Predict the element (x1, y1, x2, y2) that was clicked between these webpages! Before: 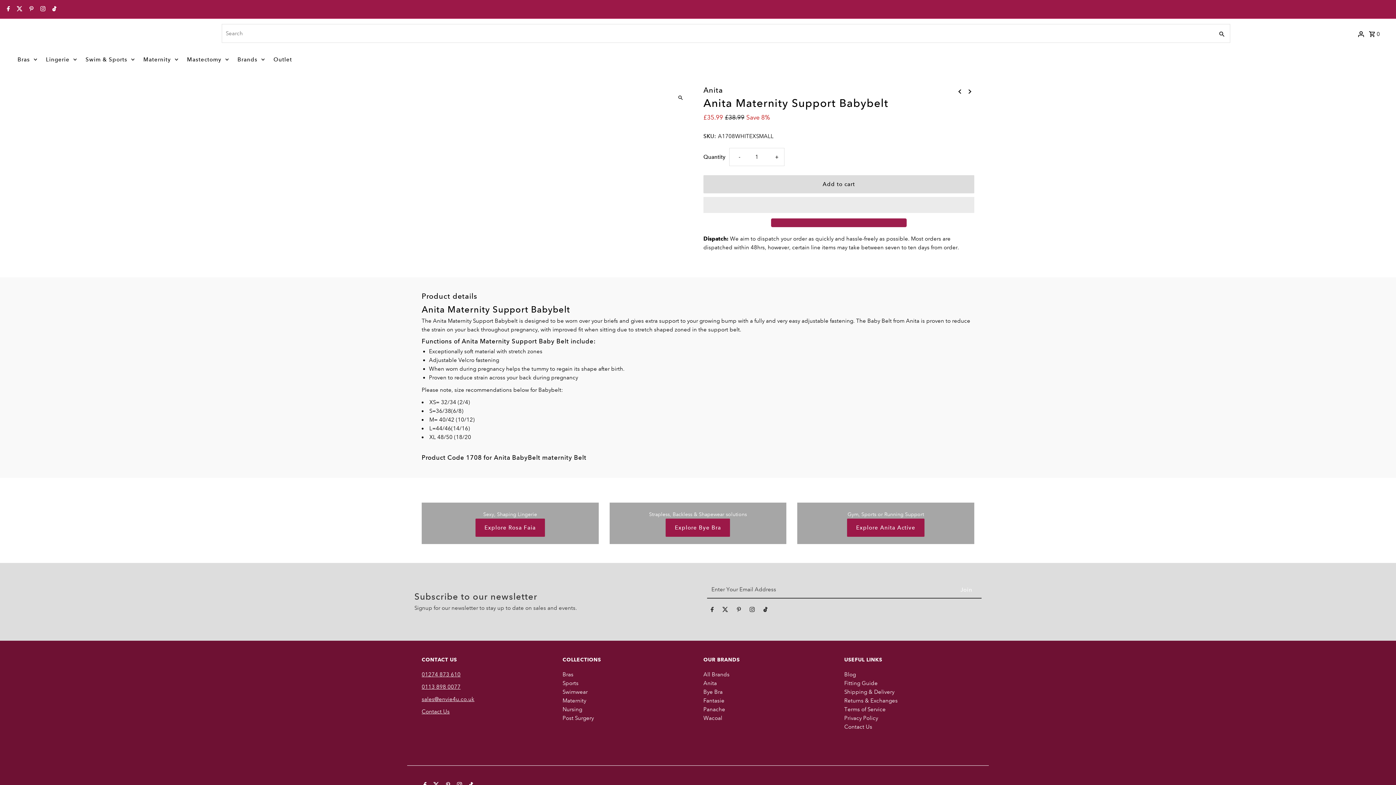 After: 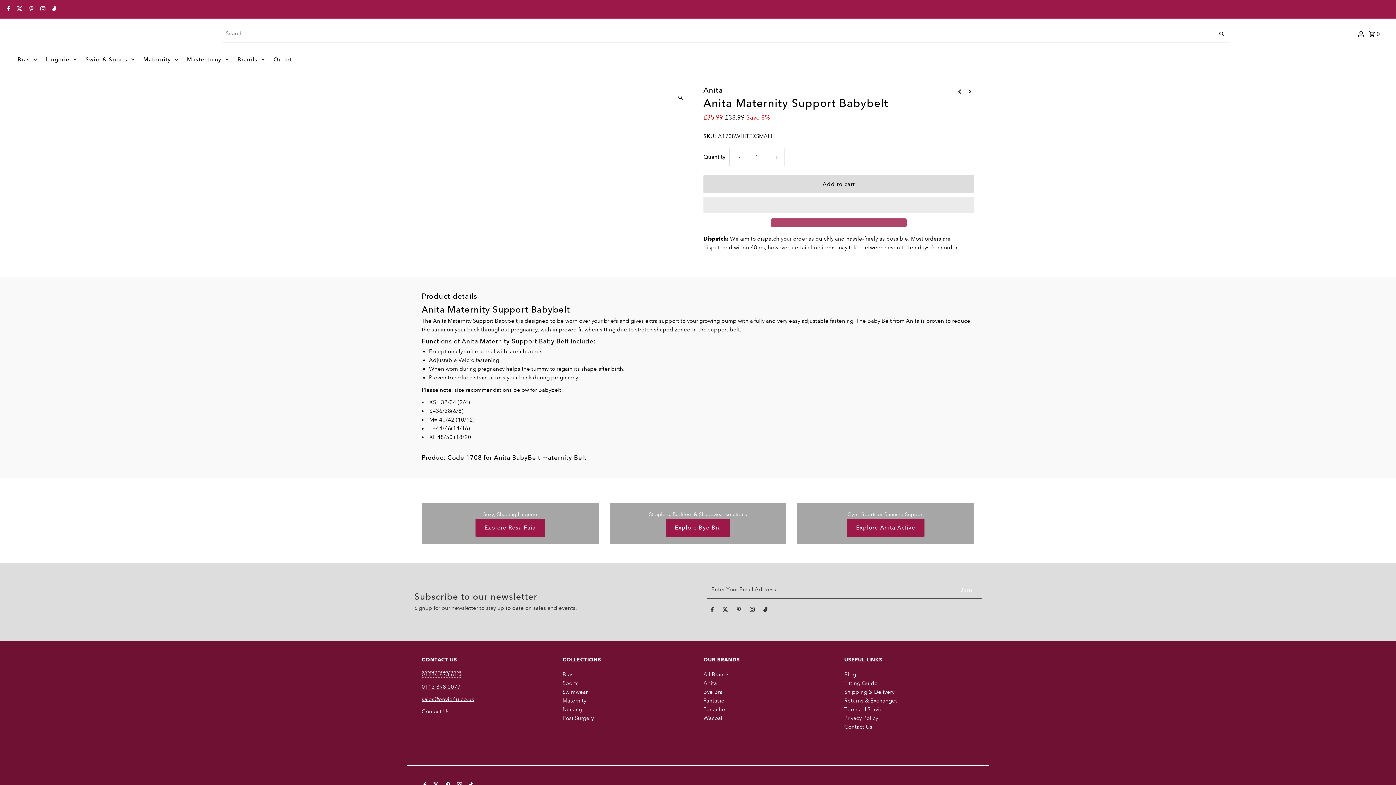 Action: bbox: (421, 671, 460, 678) label: 01274 873 610